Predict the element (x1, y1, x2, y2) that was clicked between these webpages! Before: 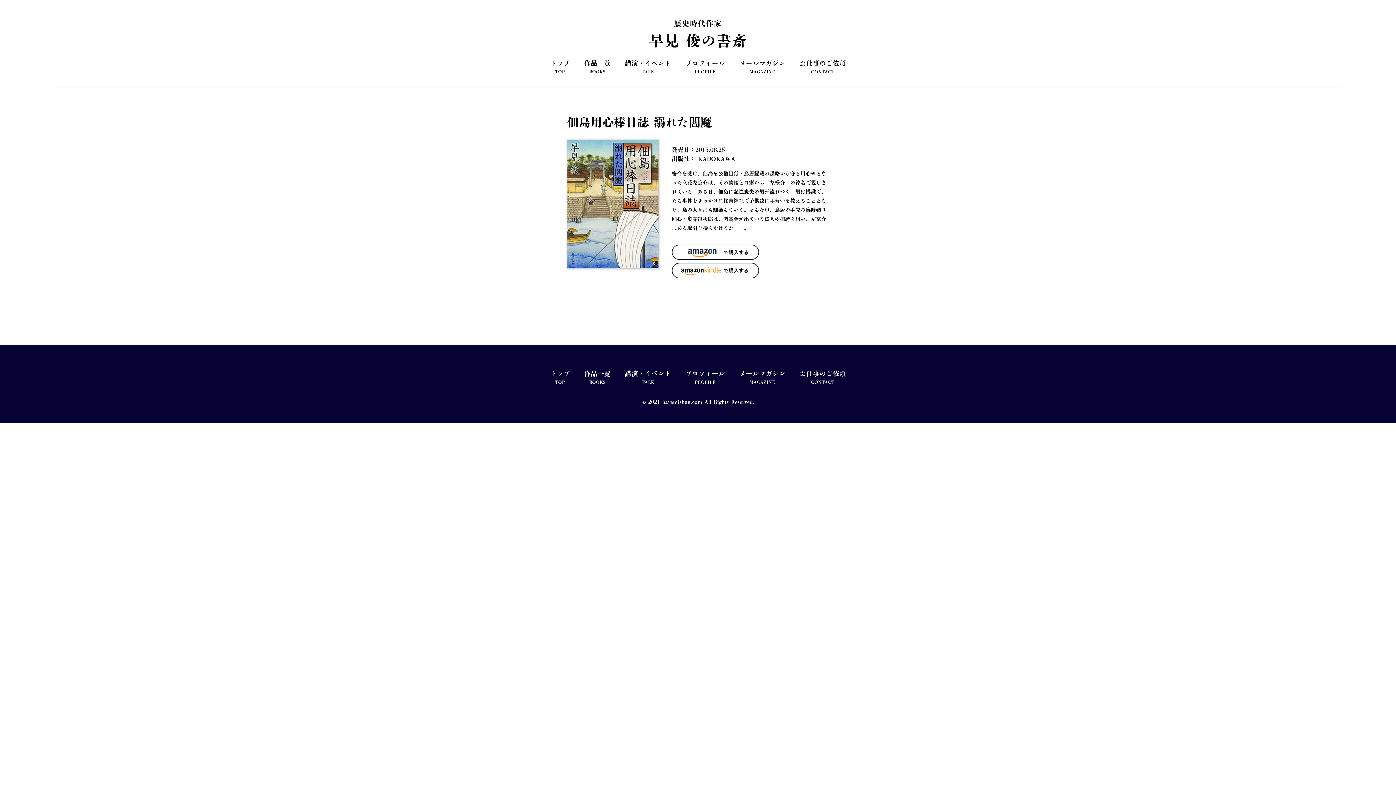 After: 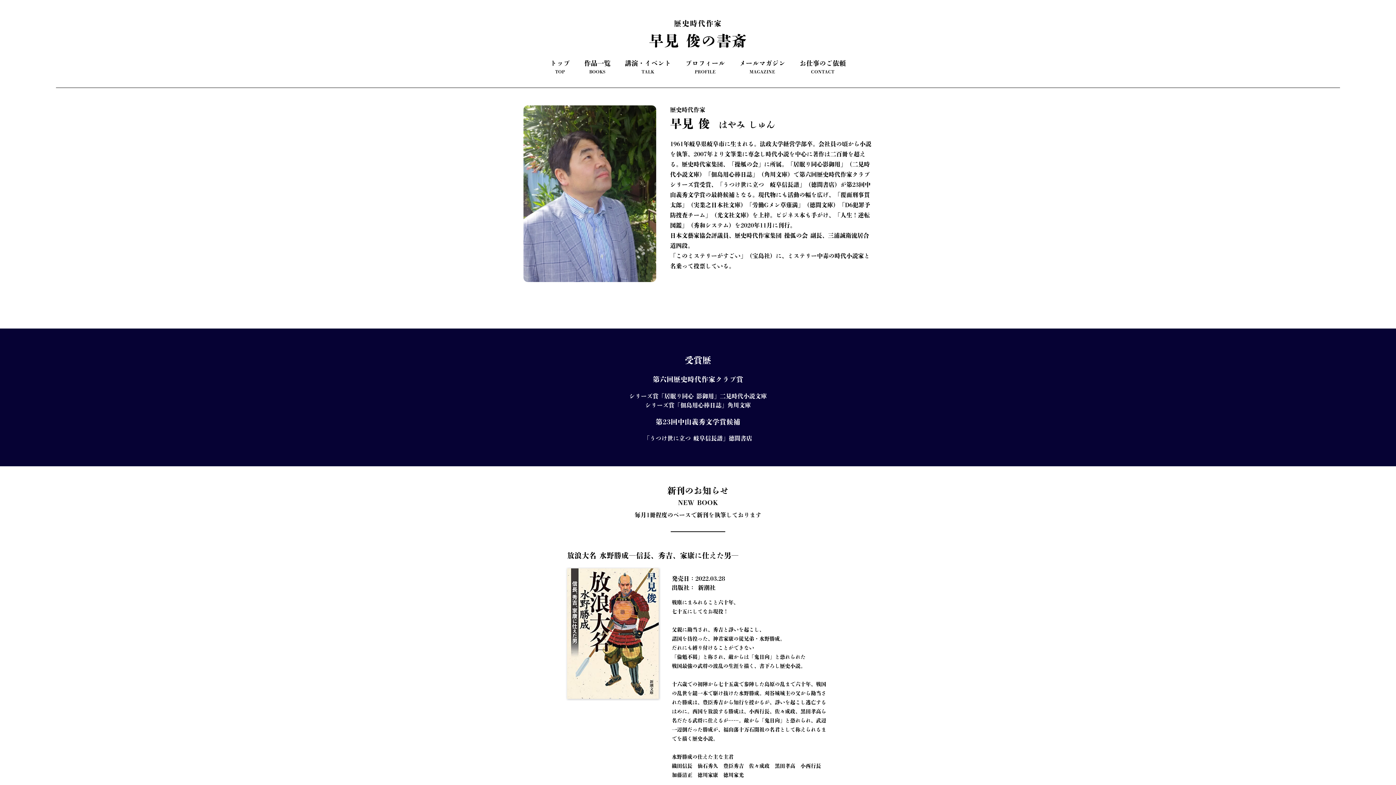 Action: bbox: (685, 368, 725, 385) label: プロフィール
PROFILE